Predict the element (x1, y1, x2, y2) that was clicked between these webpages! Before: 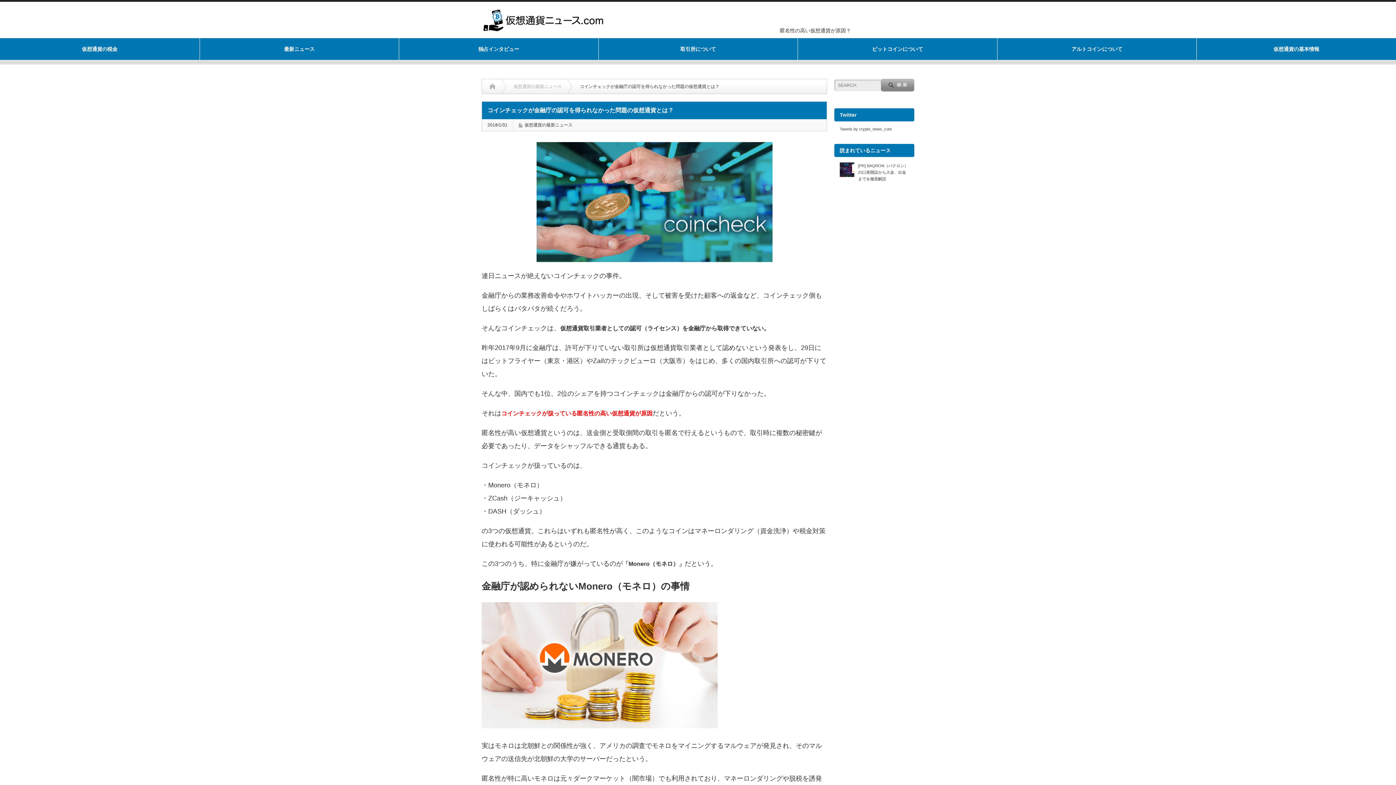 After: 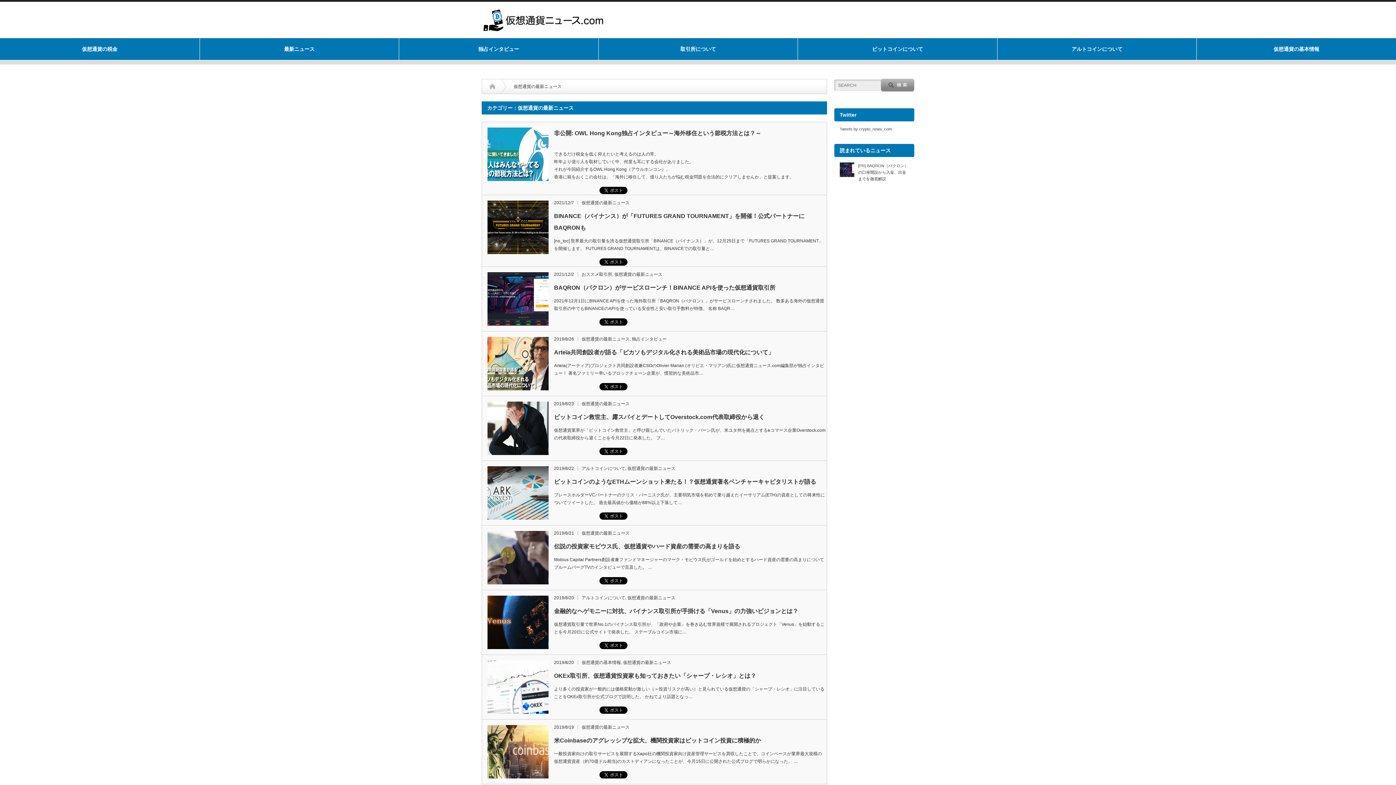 Action: label: 仮想通貨の最新ニュース bbox: (524, 122, 572, 127)